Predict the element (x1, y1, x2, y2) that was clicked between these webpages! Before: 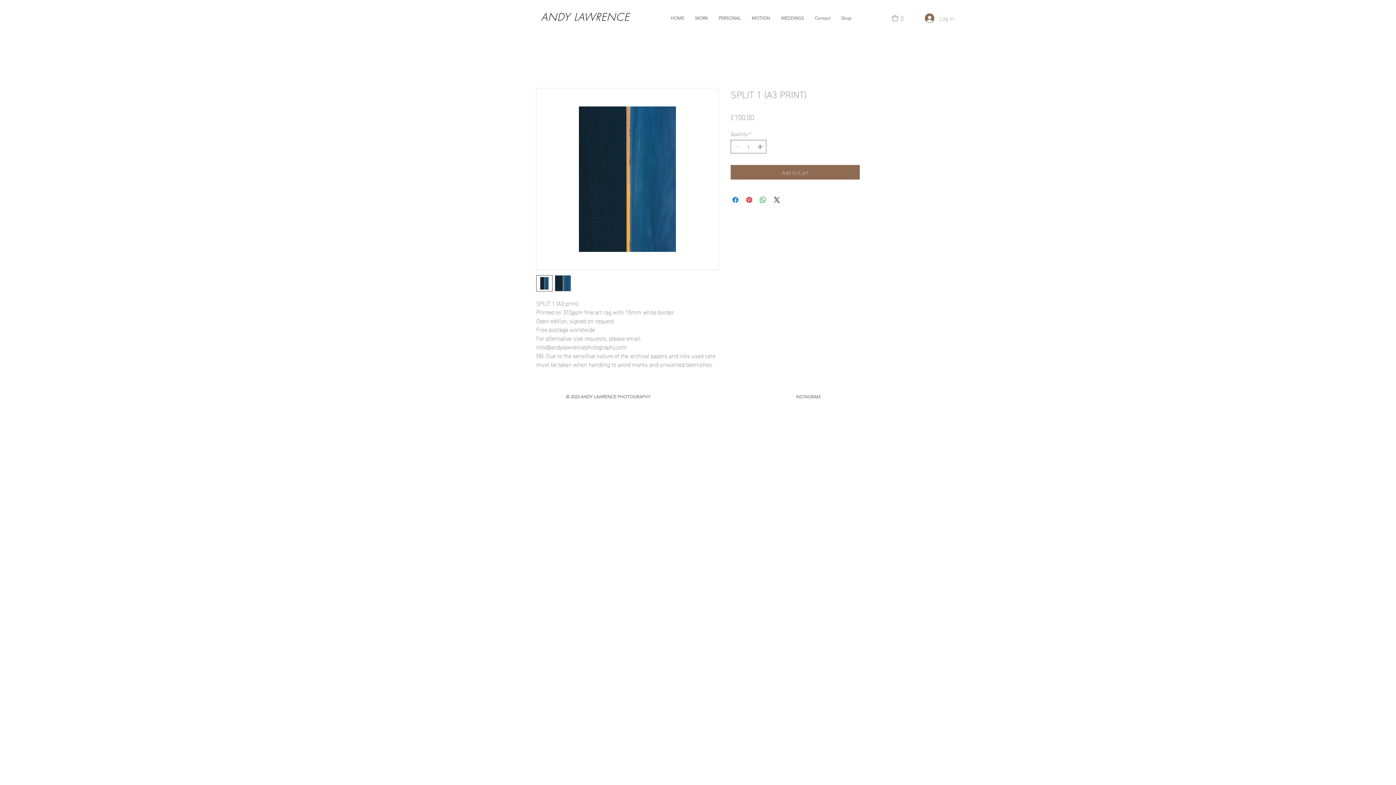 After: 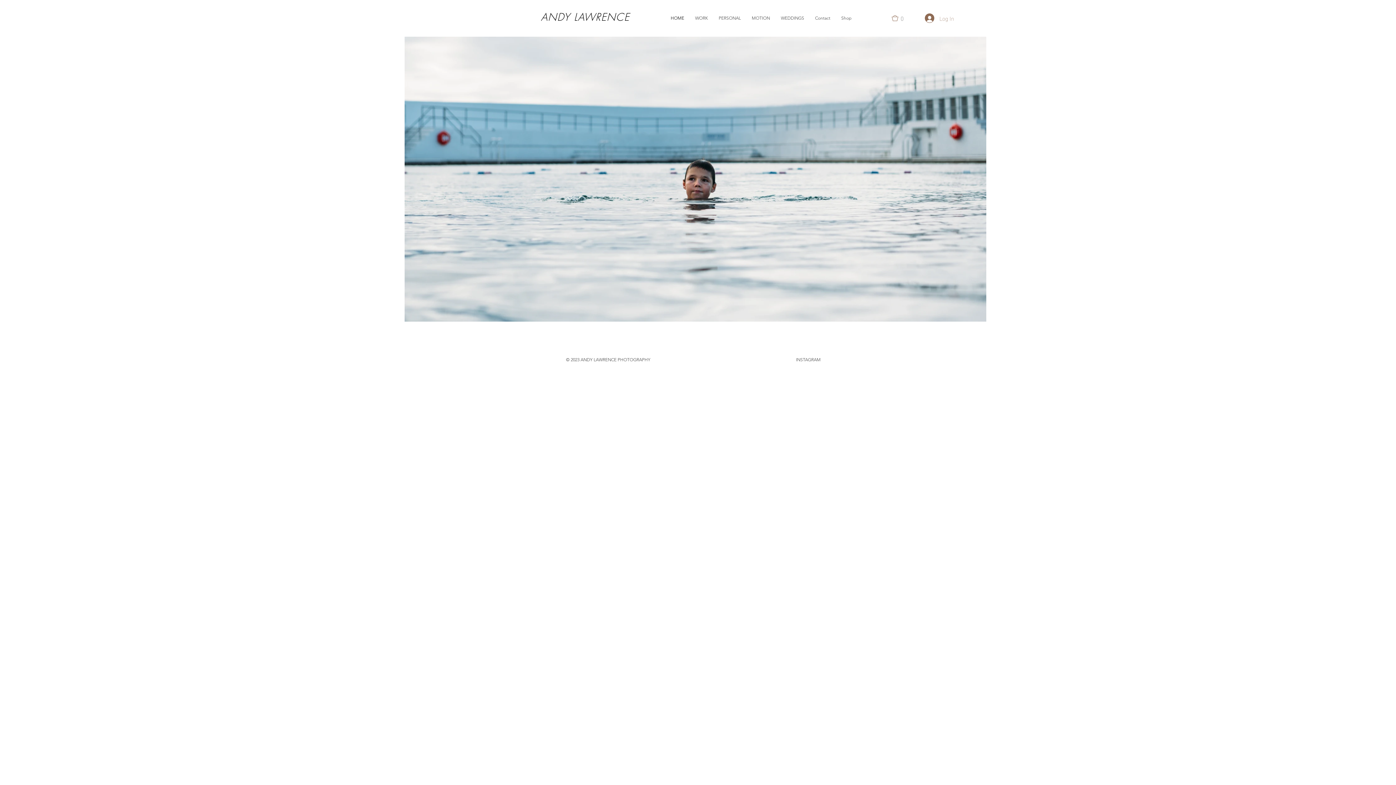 Action: bbox: (665, 9, 689, 27) label: HOME